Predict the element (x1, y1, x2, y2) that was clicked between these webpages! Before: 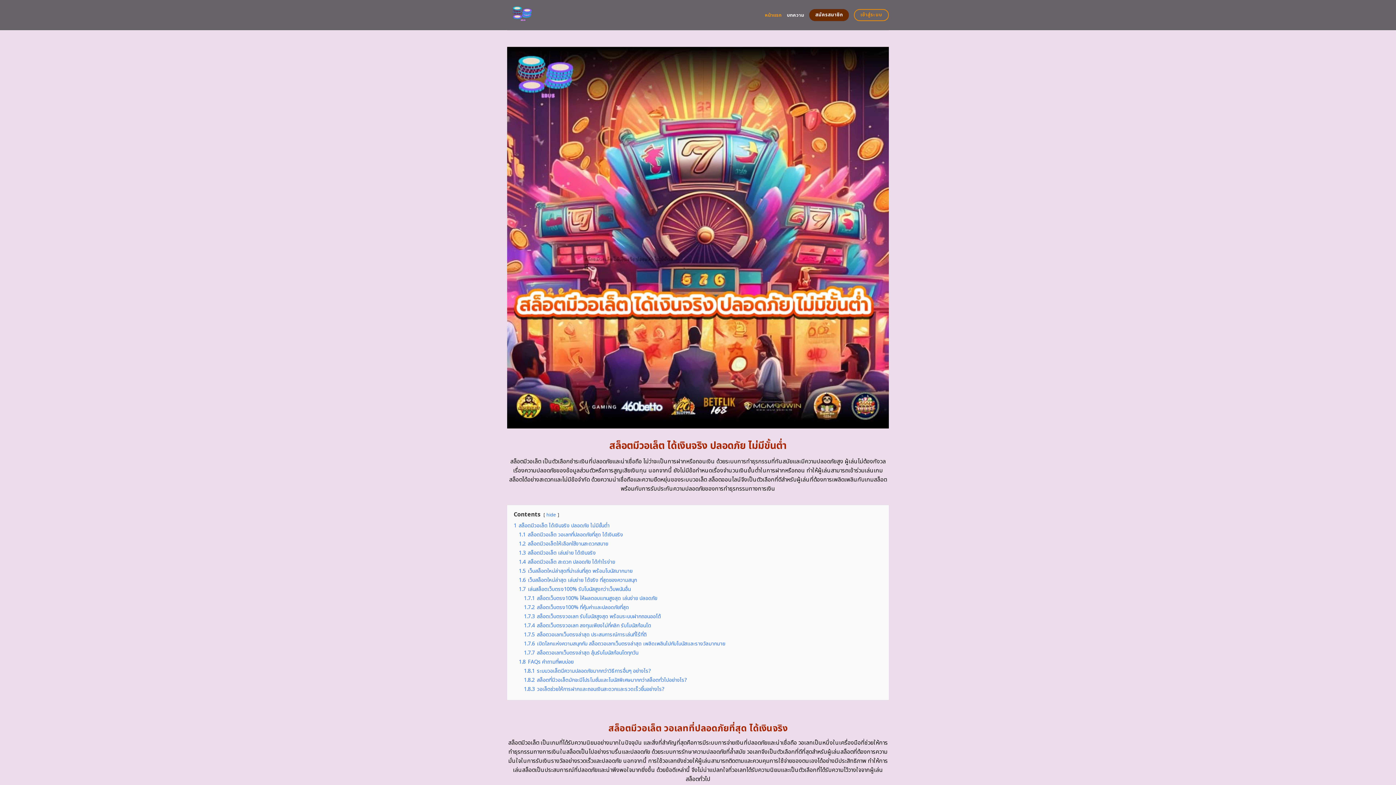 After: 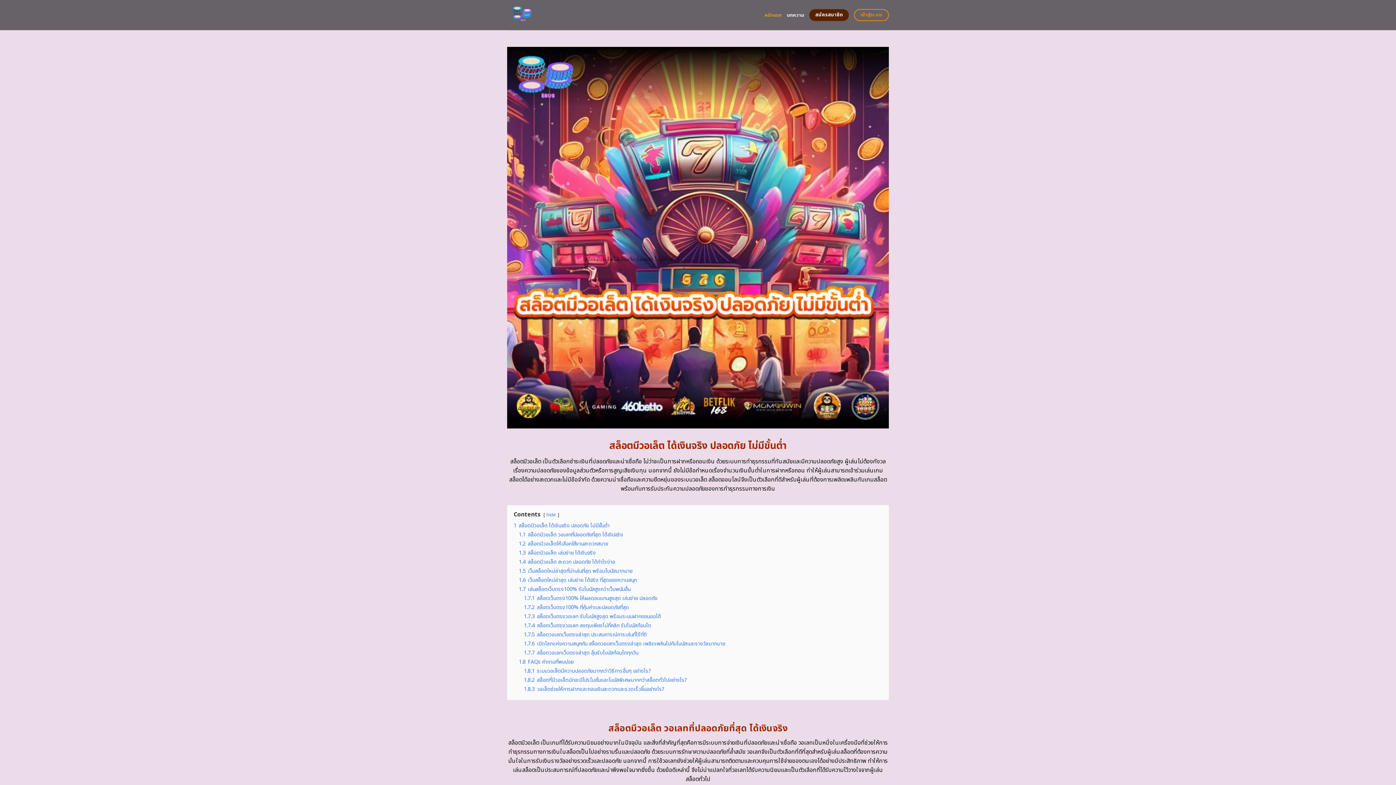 Action: label: สมัครสมาชิก bbox: (809, 9, 849, 21)